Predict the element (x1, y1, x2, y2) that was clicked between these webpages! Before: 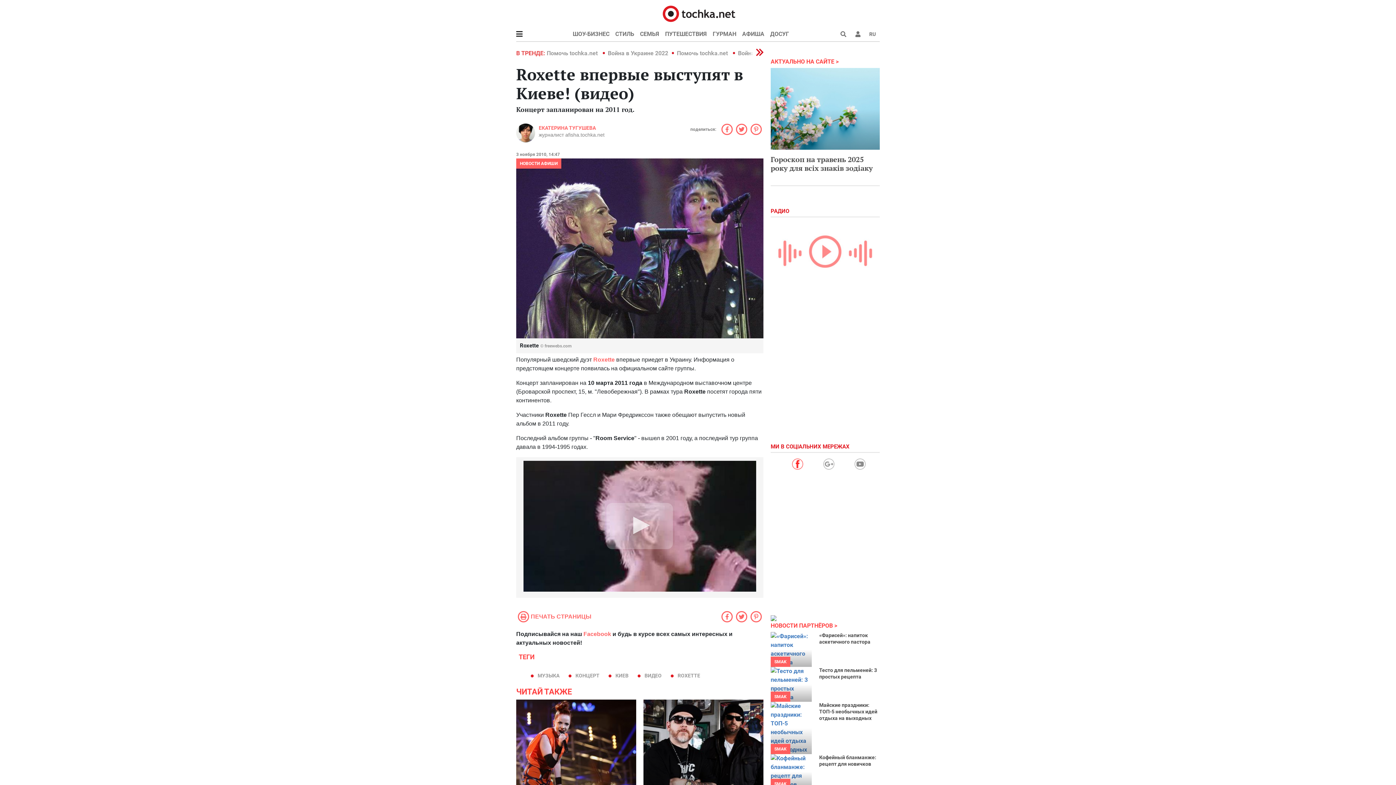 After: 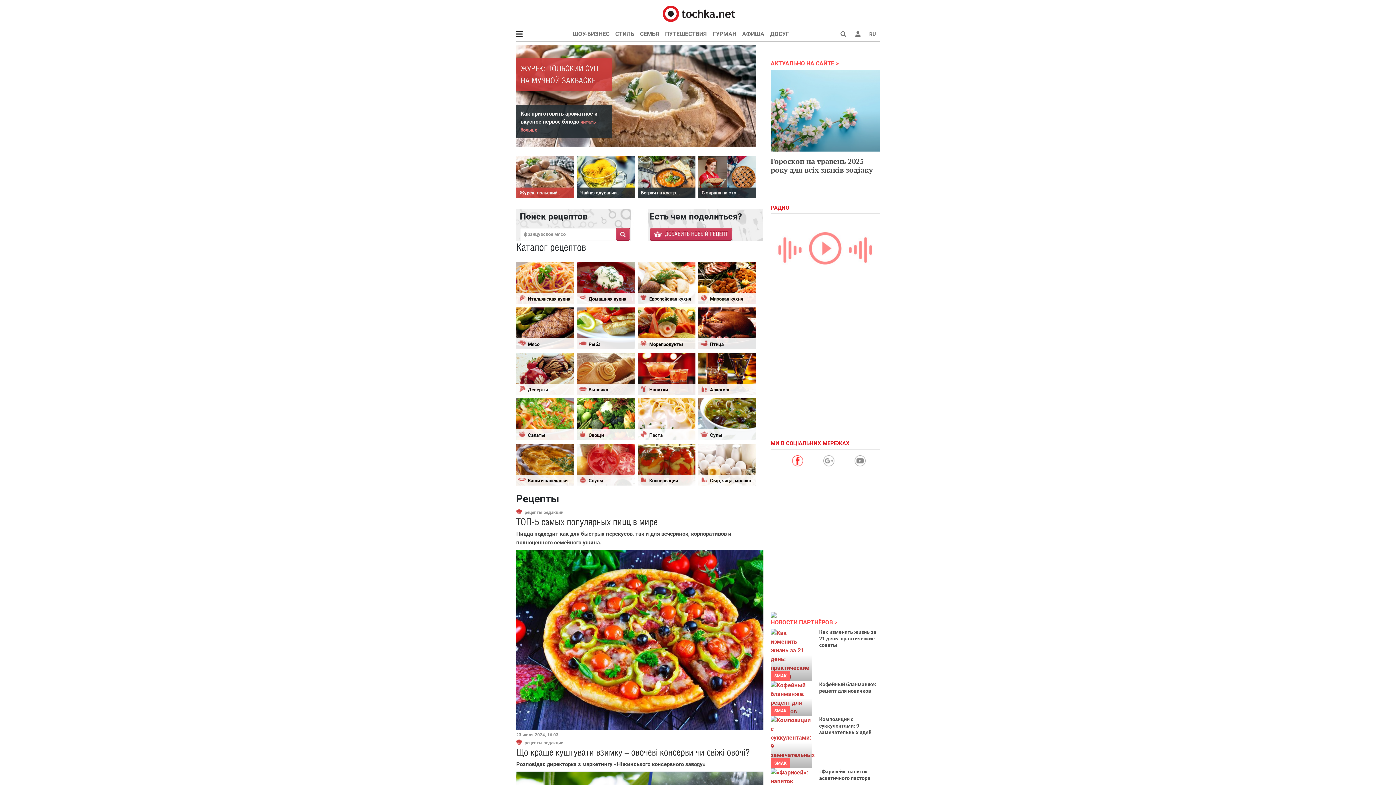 Action: label: ГУРМАН bbox: (710, 26, 739, 41)